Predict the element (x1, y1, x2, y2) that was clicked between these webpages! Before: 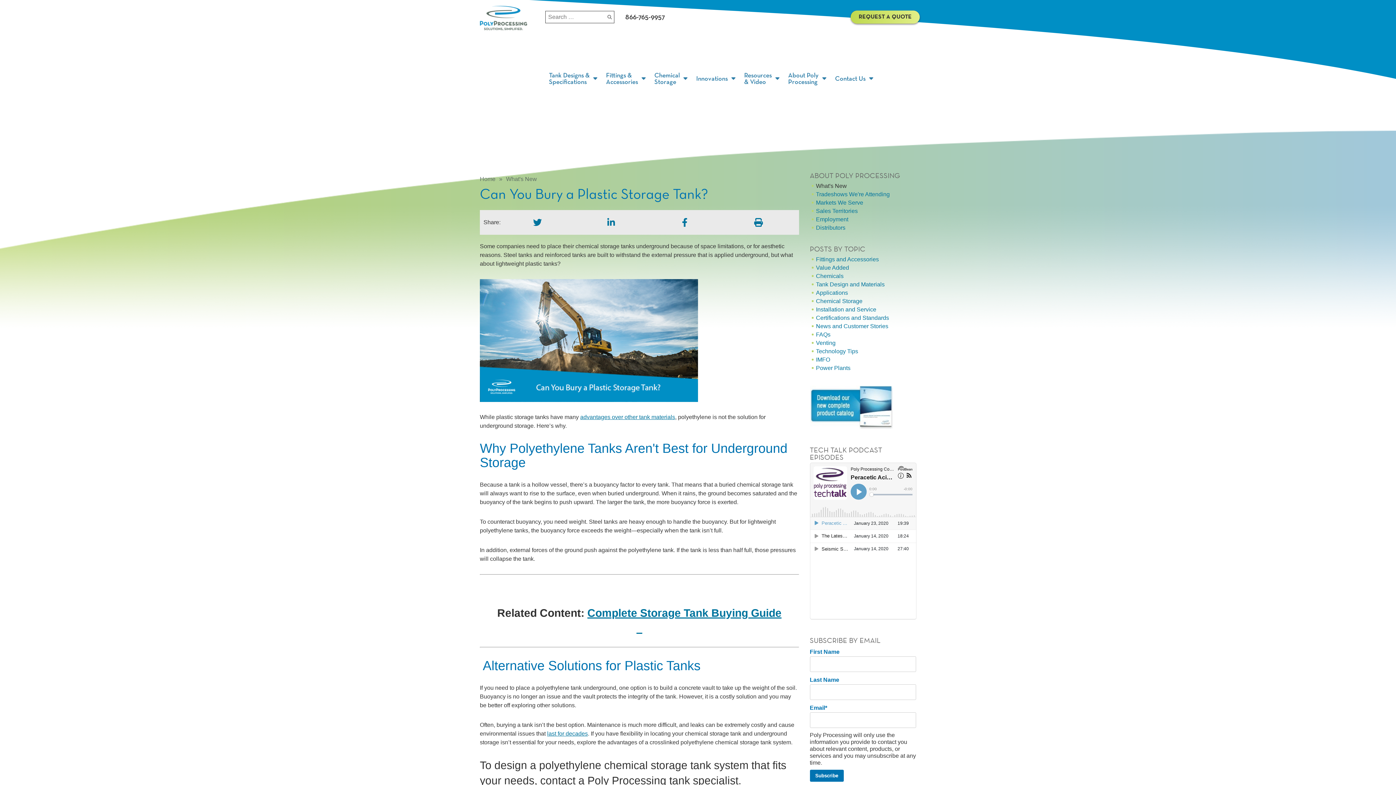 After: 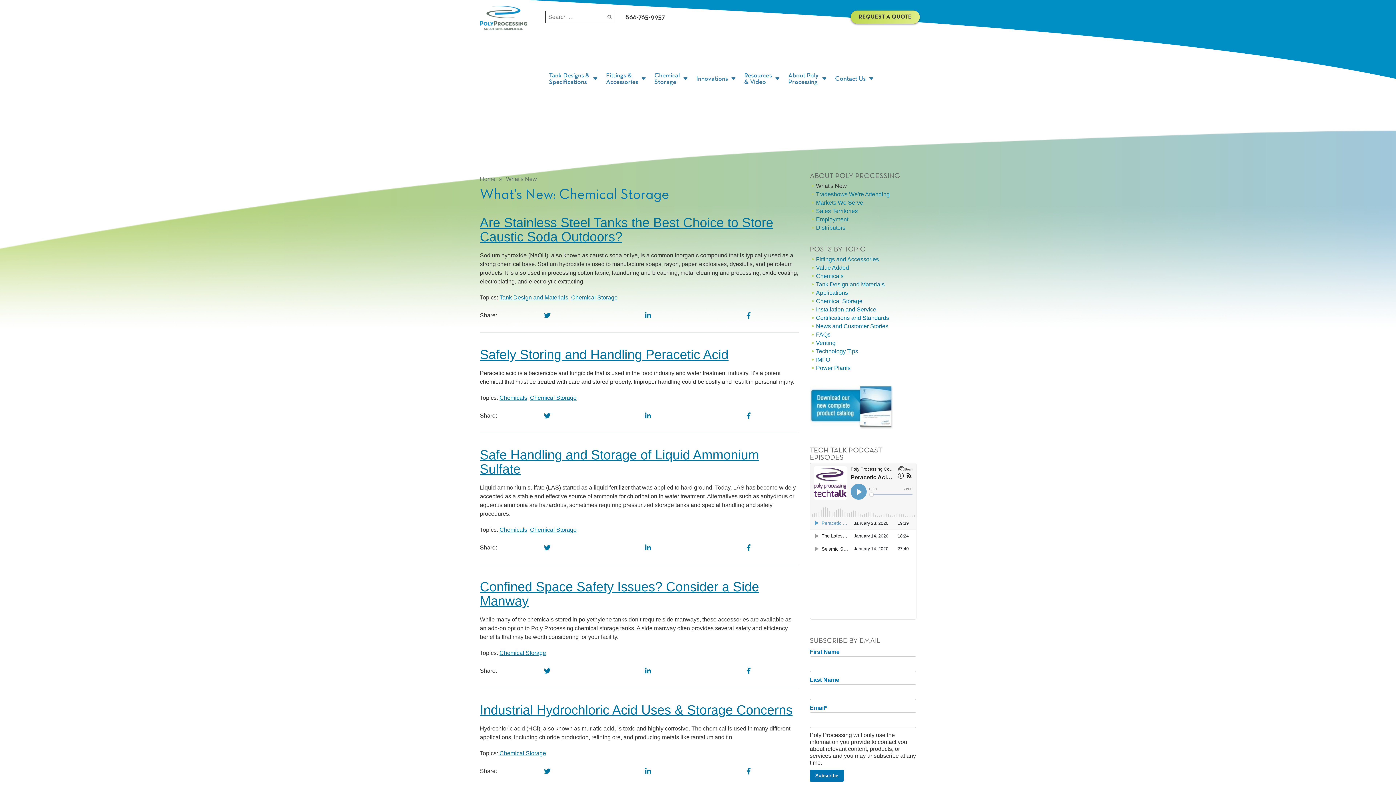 Action: label: Chemical Storage bbox: (816, 298, 916, 304)